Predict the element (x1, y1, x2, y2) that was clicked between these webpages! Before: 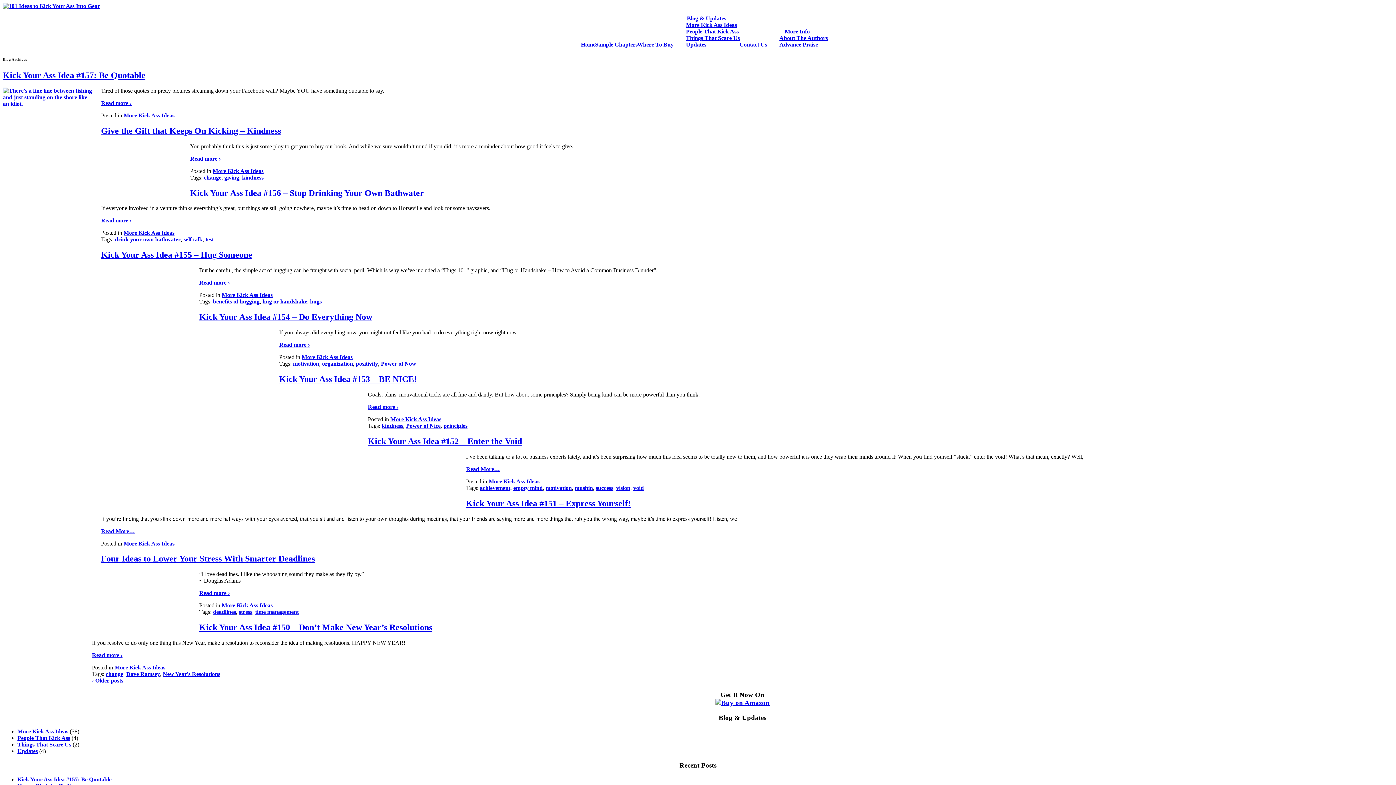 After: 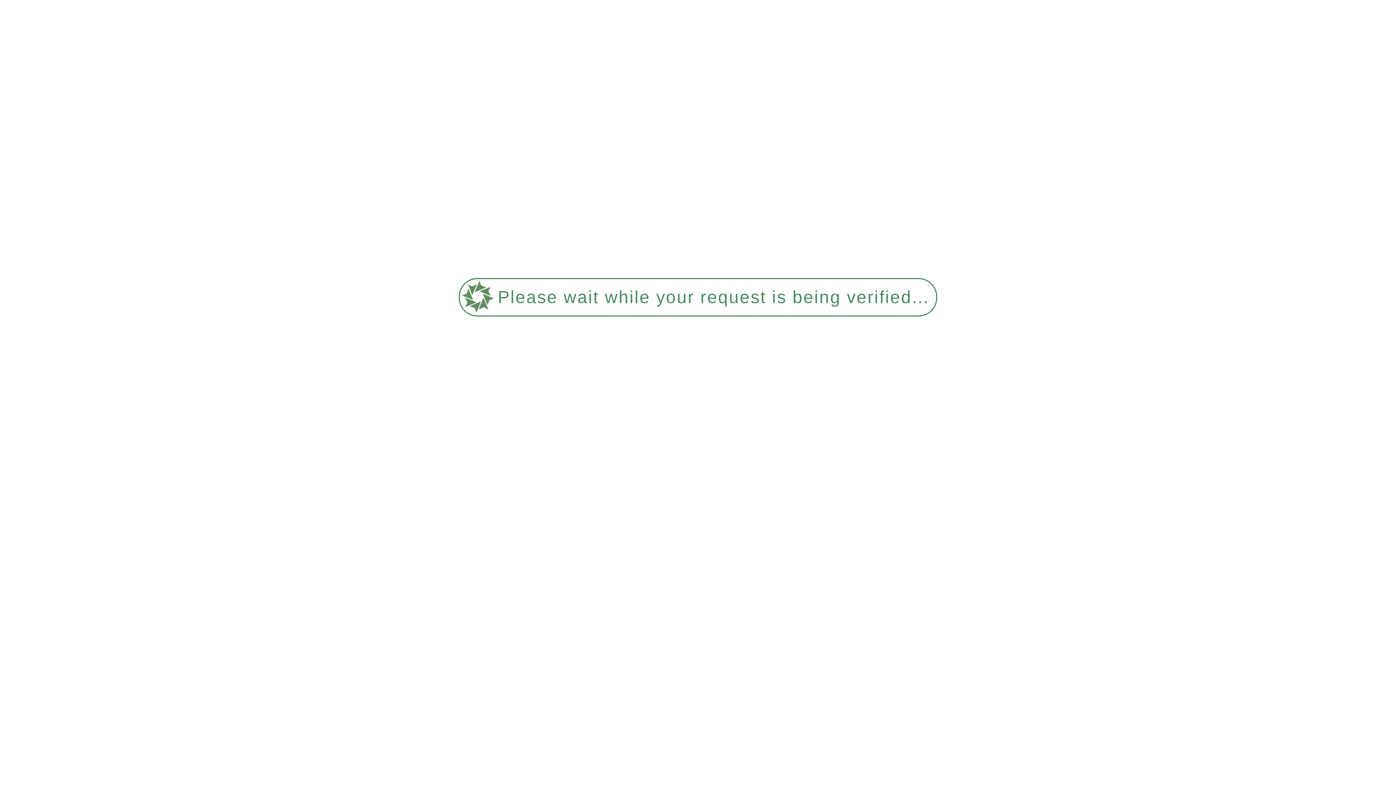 Action: bbox: (2, 2, 100, 9)